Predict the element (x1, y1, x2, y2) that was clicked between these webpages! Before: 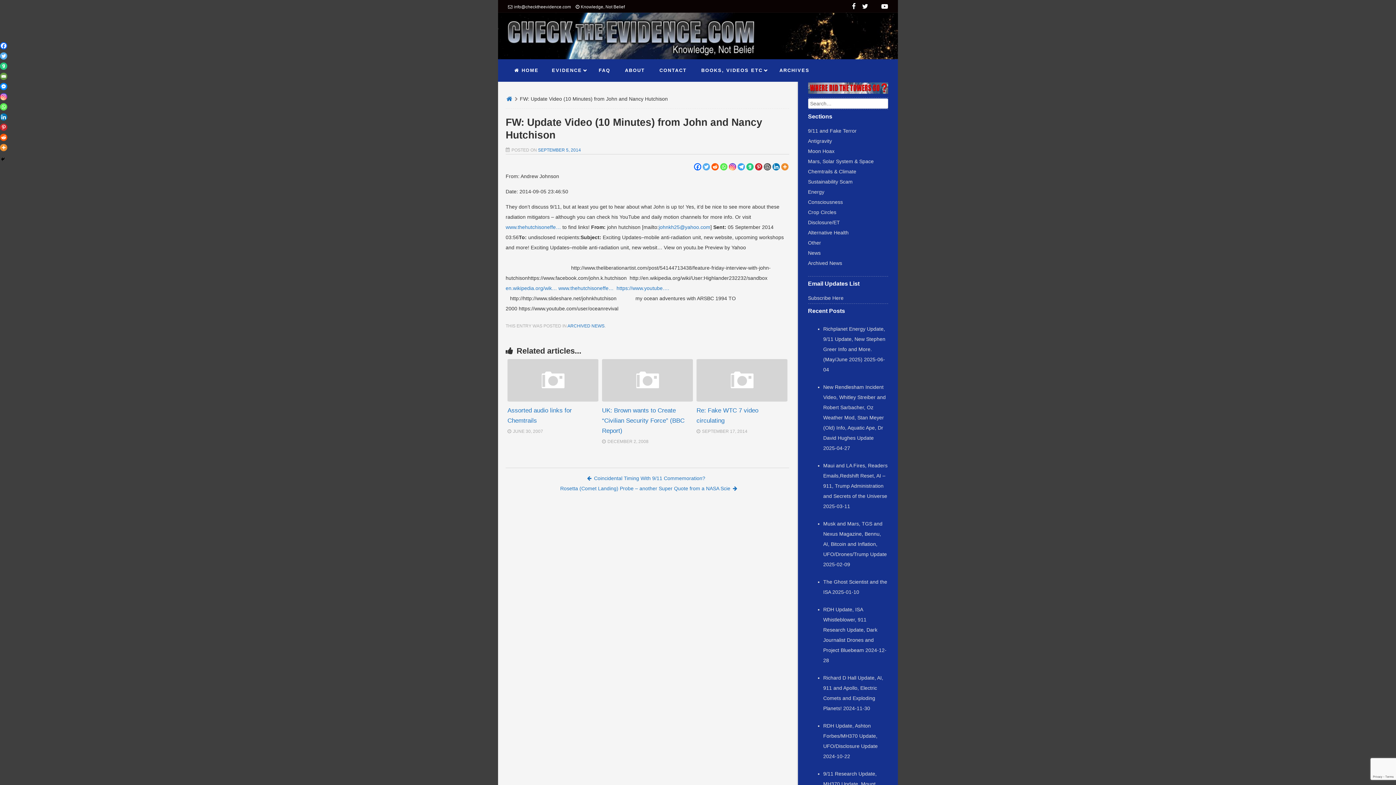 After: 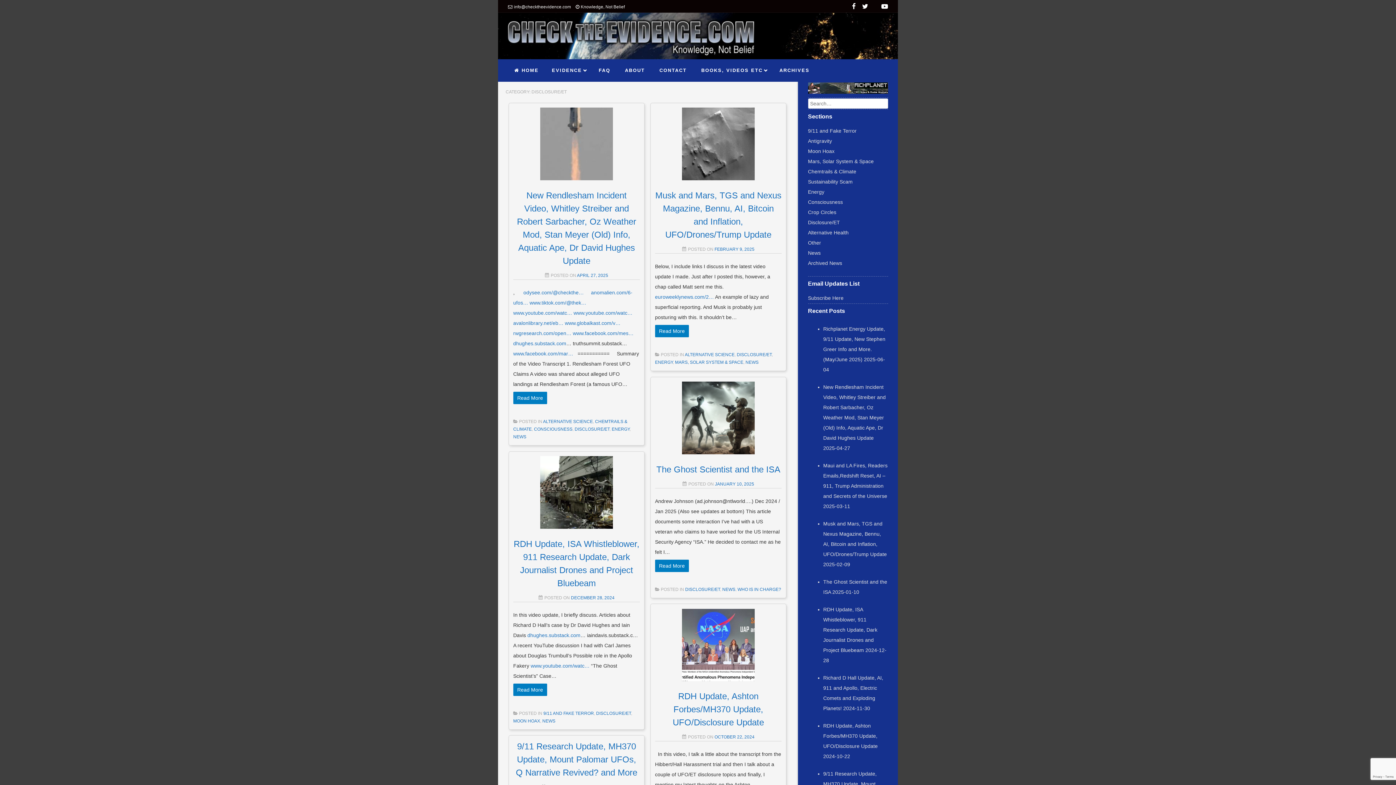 Action: bbox: (808, 215, 840, 228) label: Disclosure/ET